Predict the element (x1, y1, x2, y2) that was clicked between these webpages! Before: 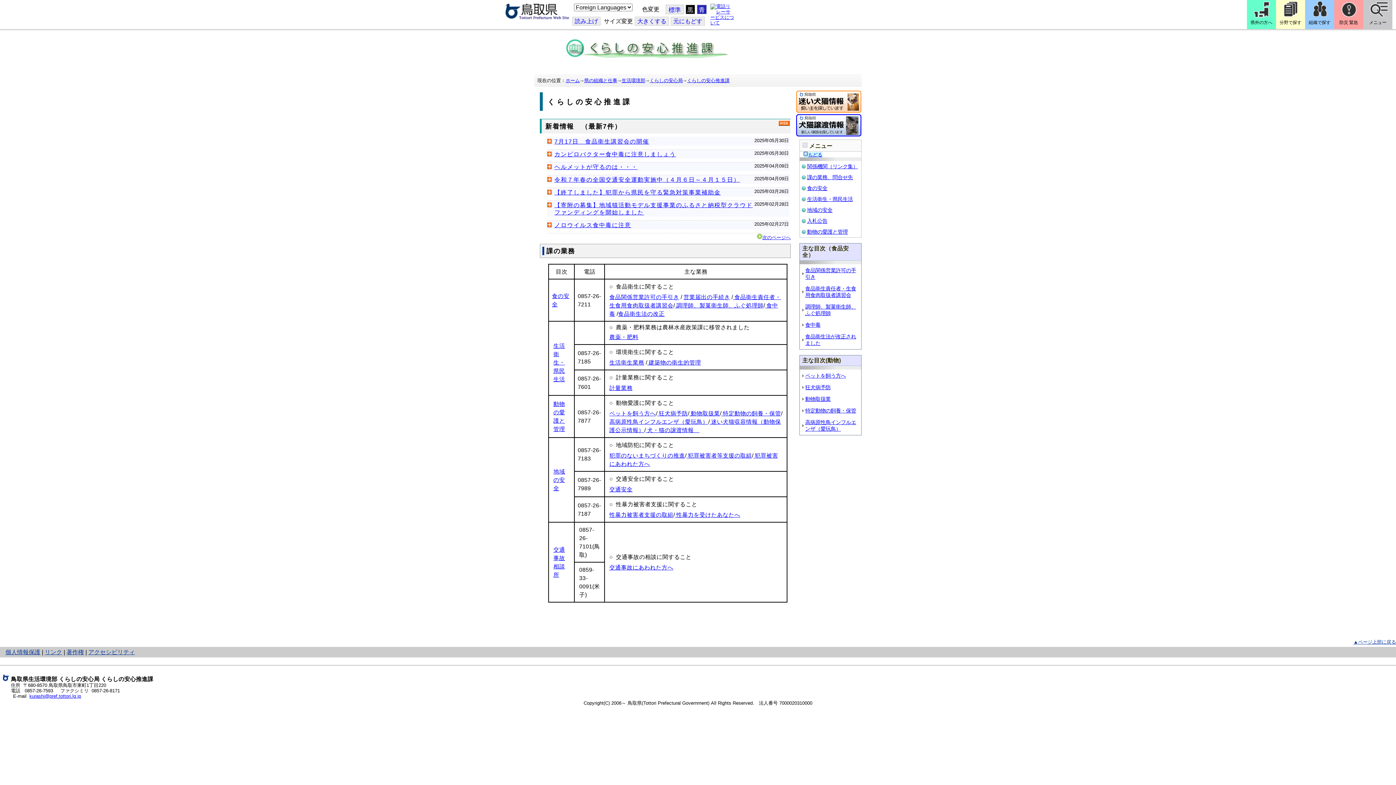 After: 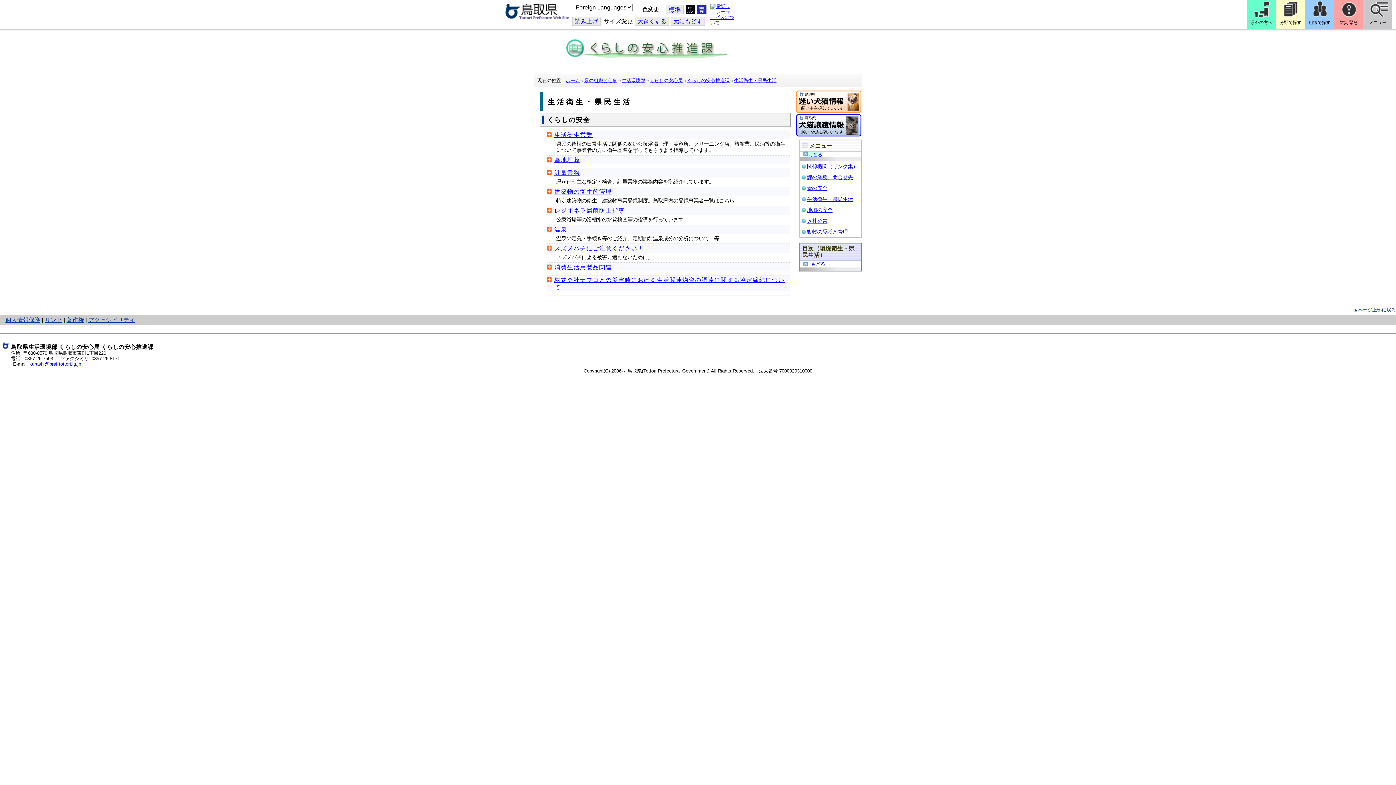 Action: bbox: (553, 342, 565, 382) label: 生活衛生・県民生活